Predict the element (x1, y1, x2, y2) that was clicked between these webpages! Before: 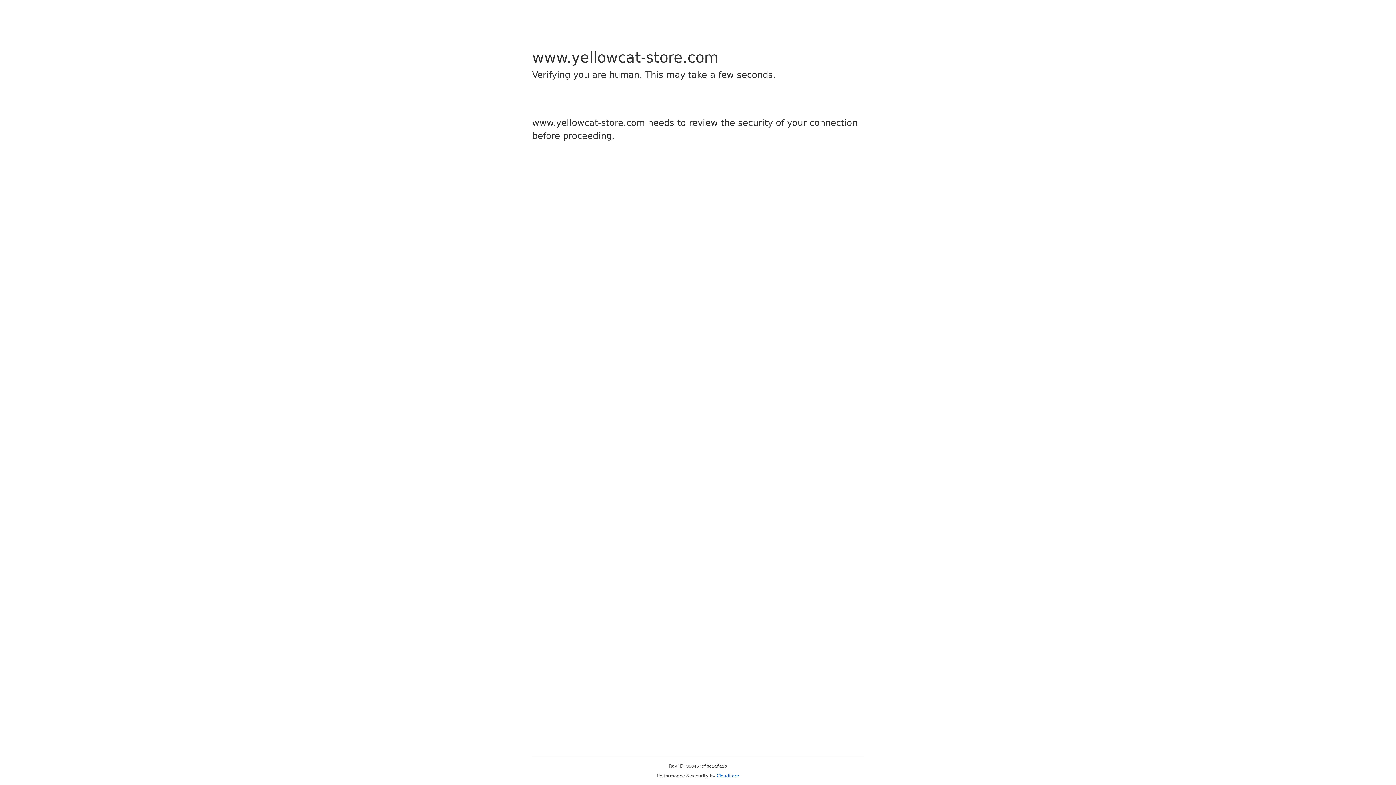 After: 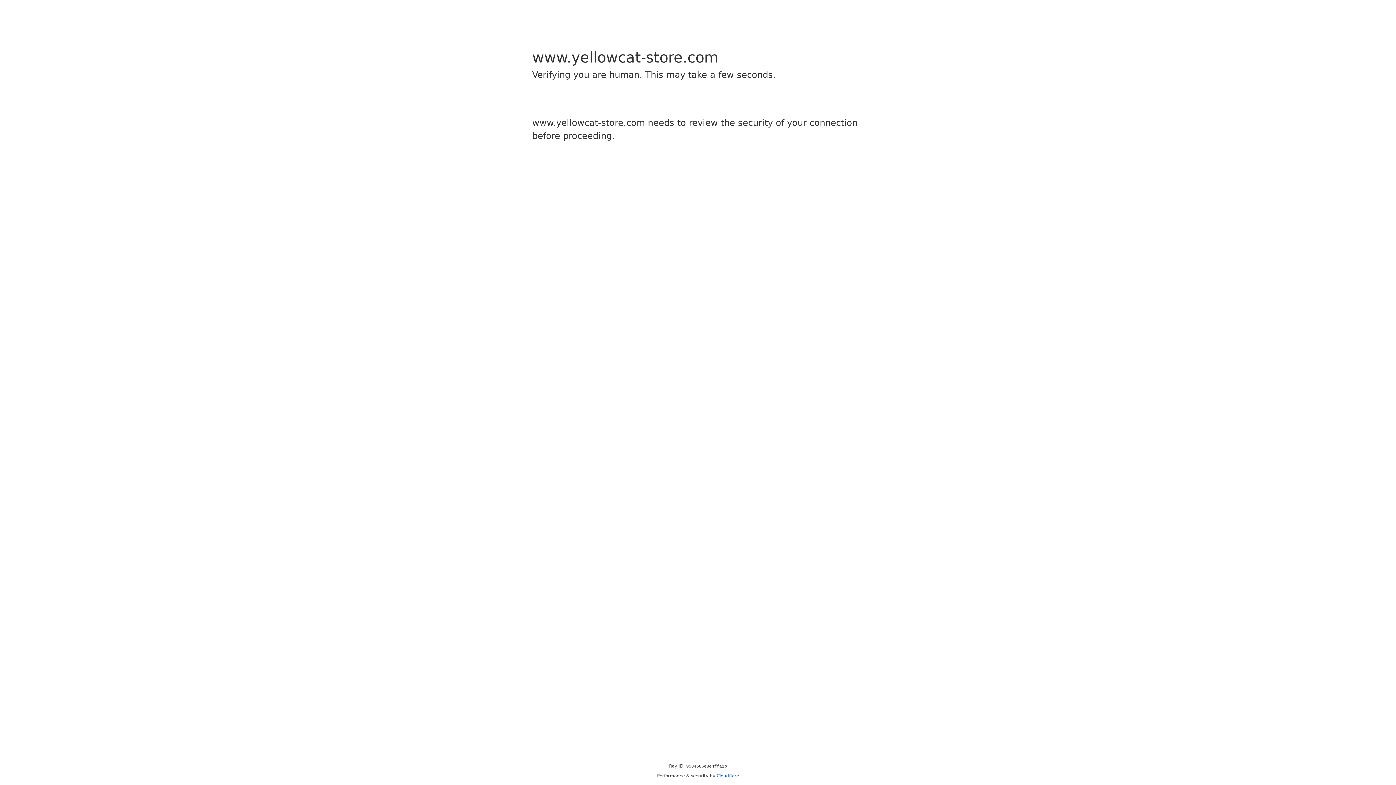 Action: label: Cloudflare bbox: (716, 773, 739, 778)